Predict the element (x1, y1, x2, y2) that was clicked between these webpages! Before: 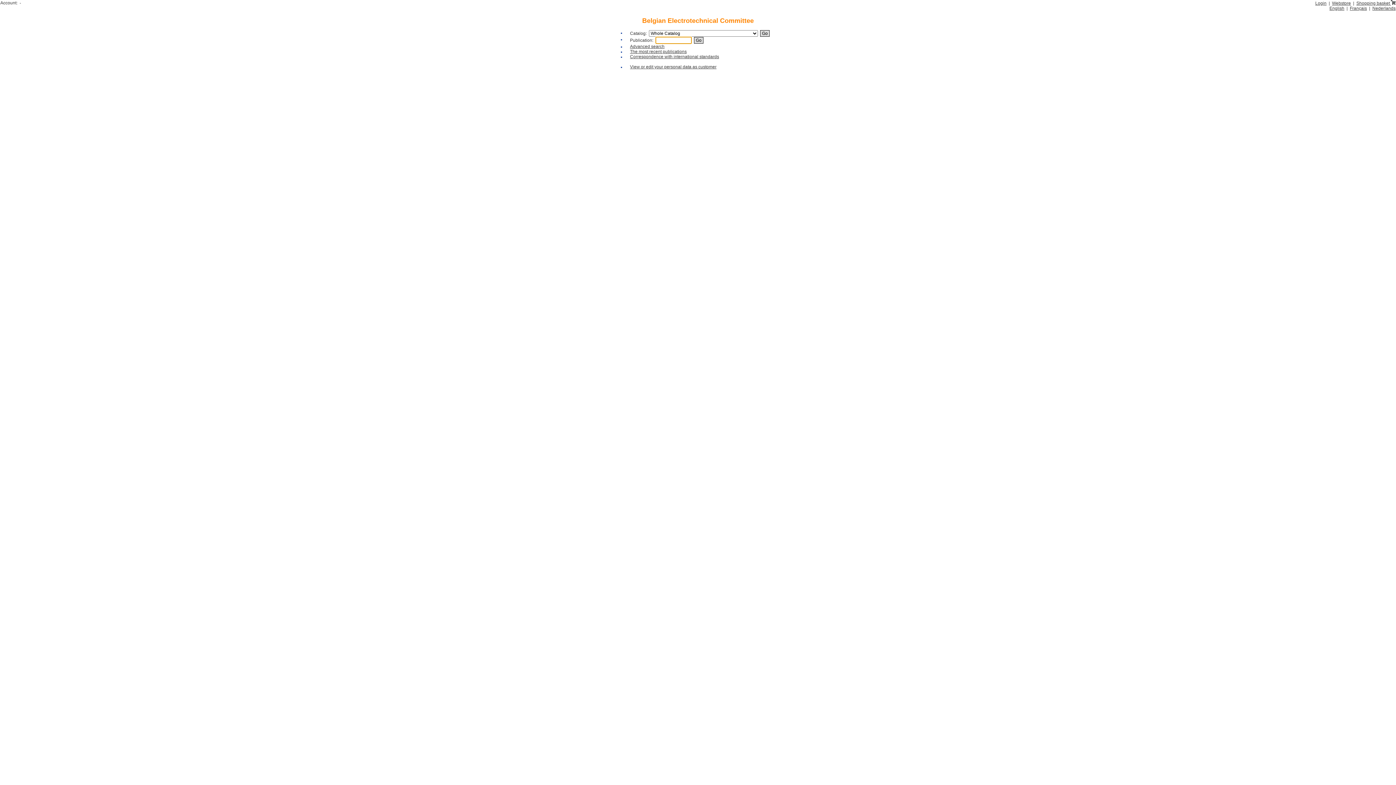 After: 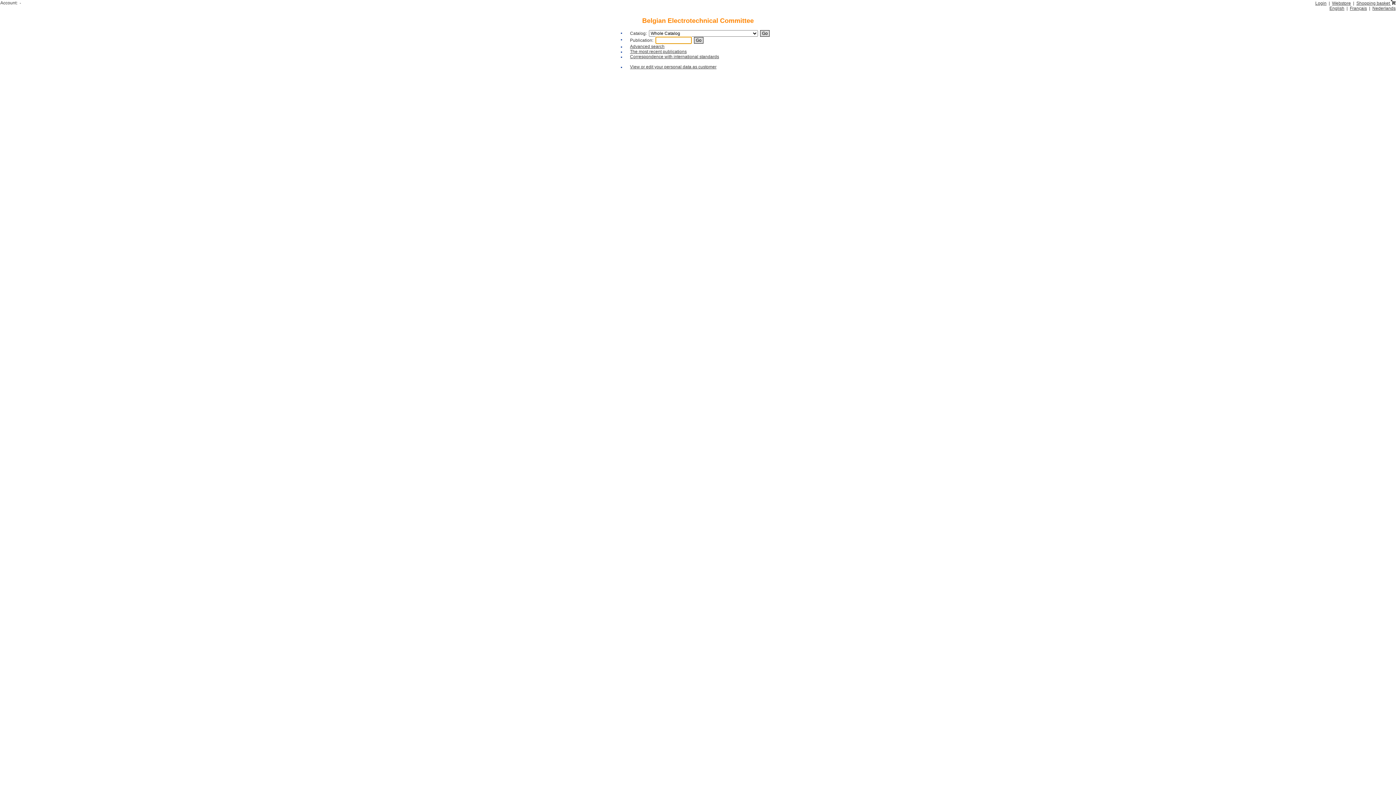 Action: bbox: (1332, 0, 1351, 5) label: Webstore